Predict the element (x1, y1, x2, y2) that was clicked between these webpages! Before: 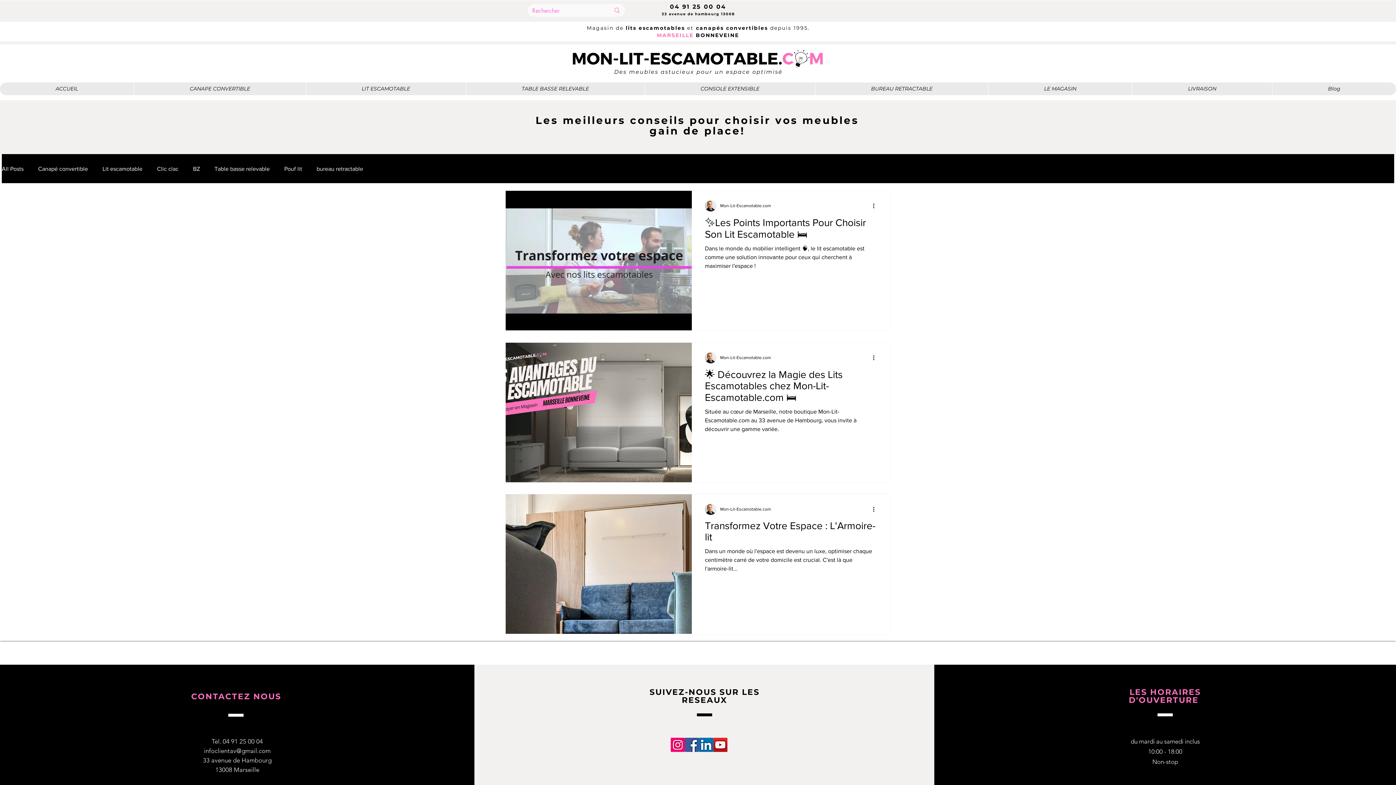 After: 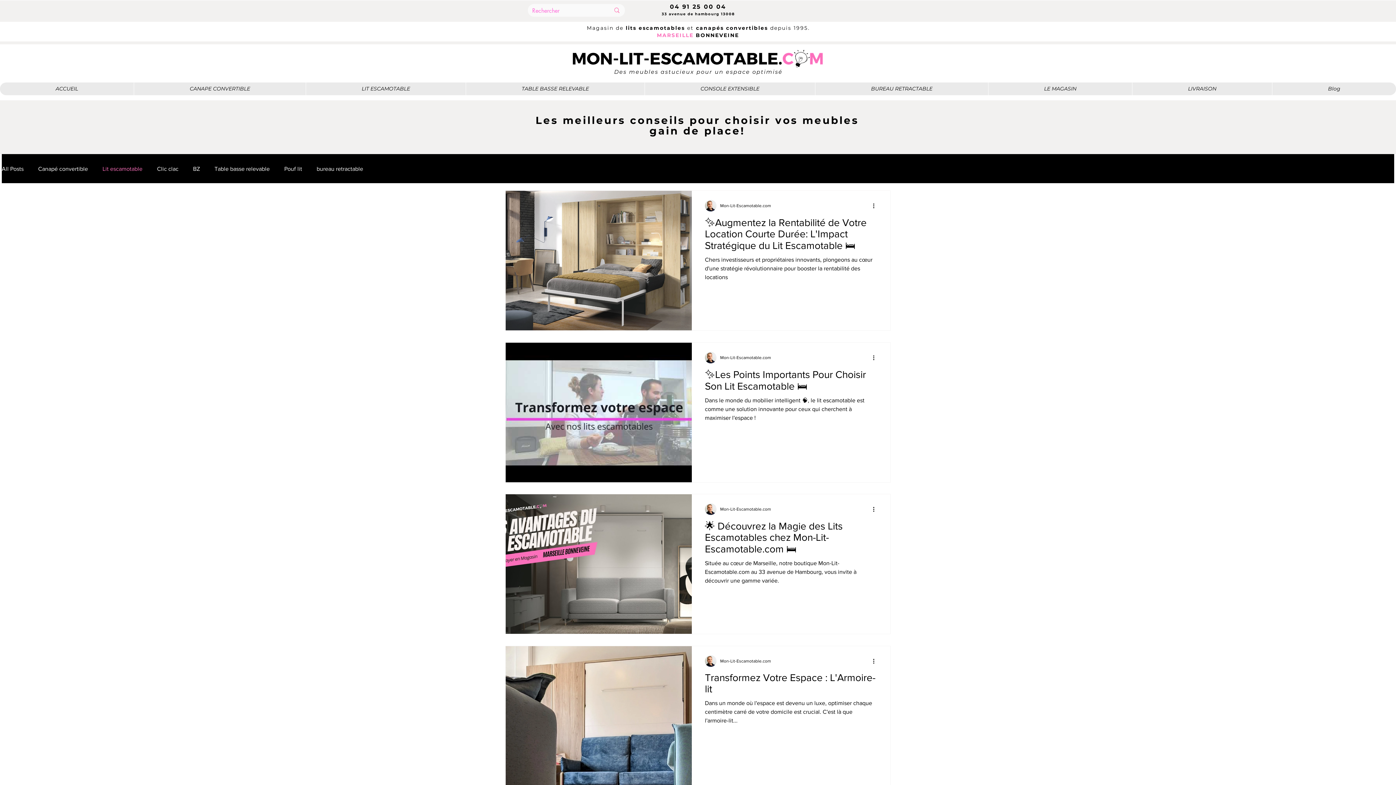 Action: bbox: (102, 165, 142, 171) label: Lit escamotable